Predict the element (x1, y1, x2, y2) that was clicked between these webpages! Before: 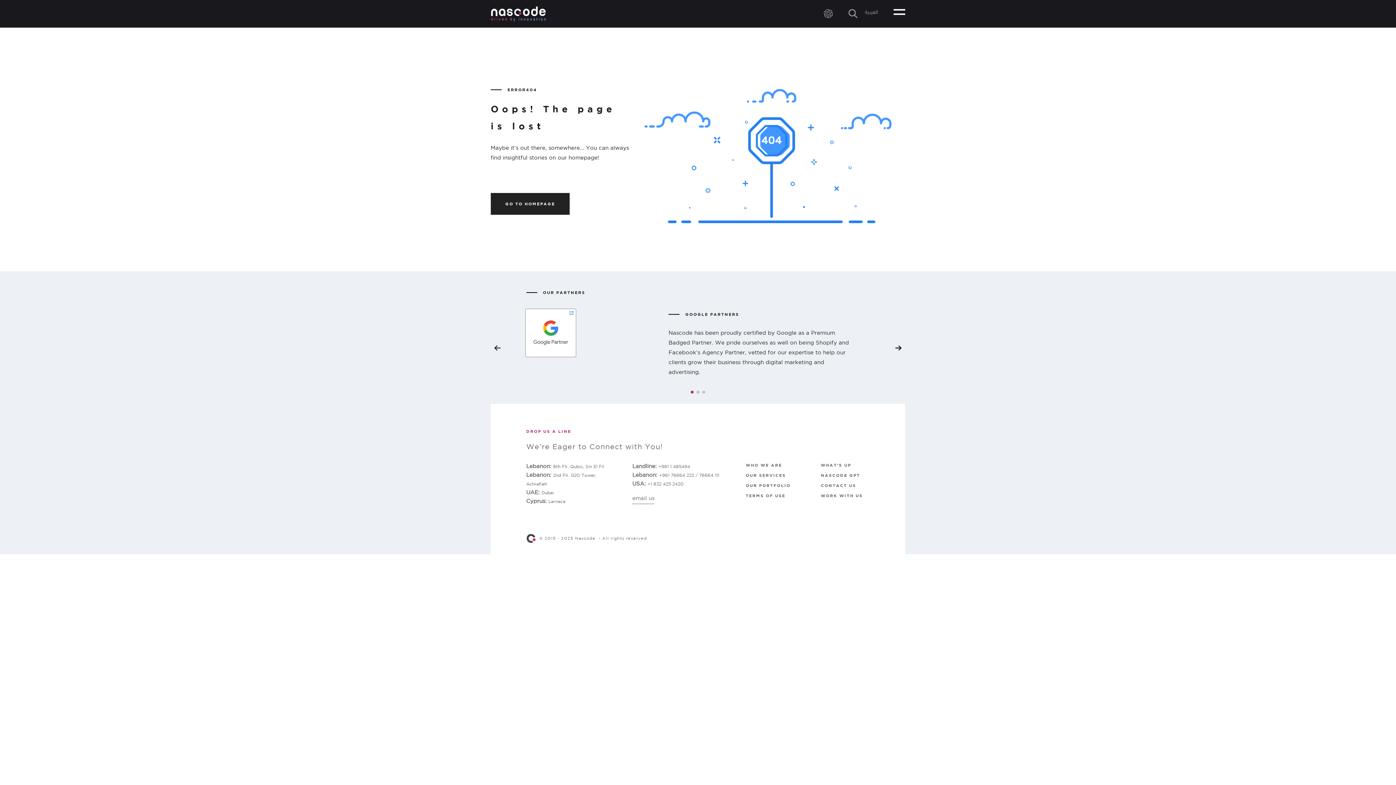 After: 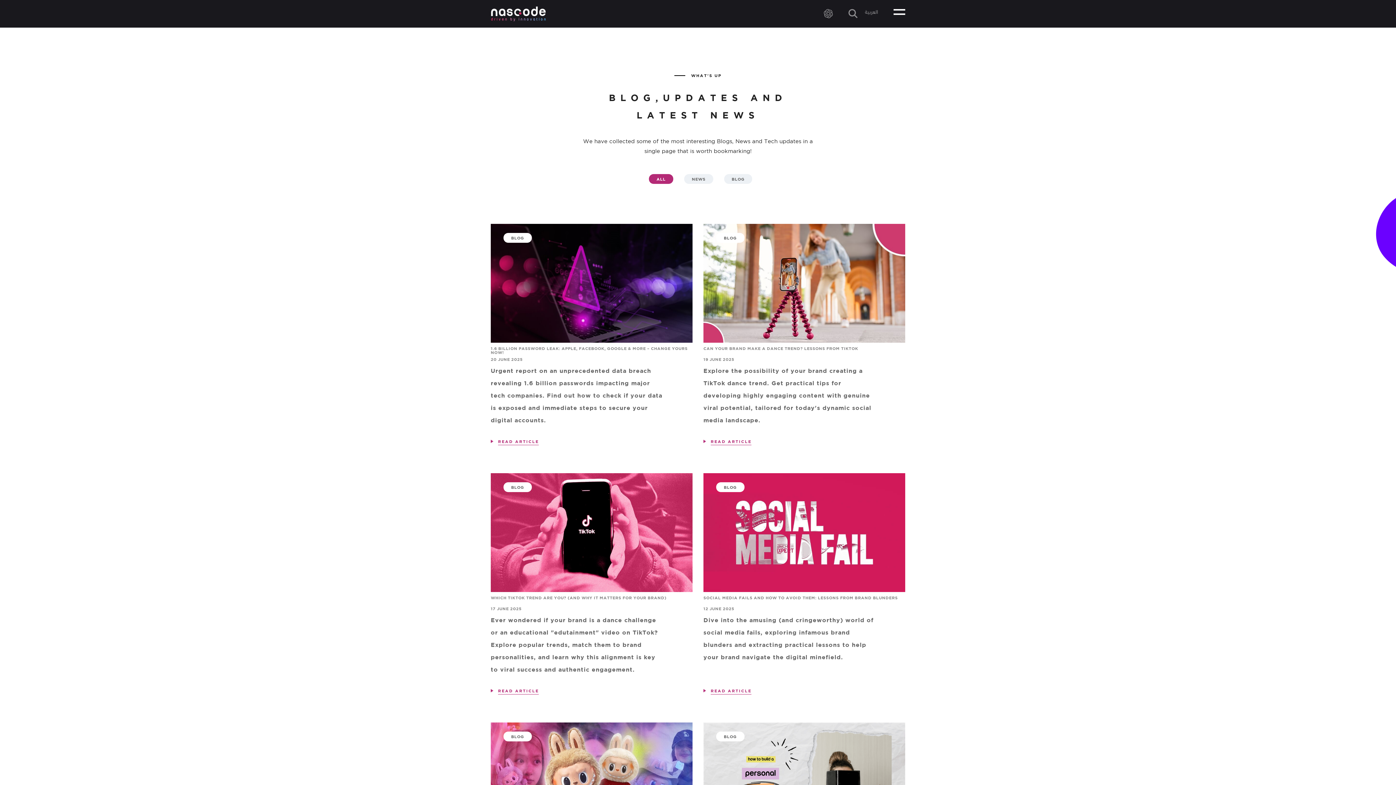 Action: label: WHAT’S UP bbox: (821, 463, 851, 467)